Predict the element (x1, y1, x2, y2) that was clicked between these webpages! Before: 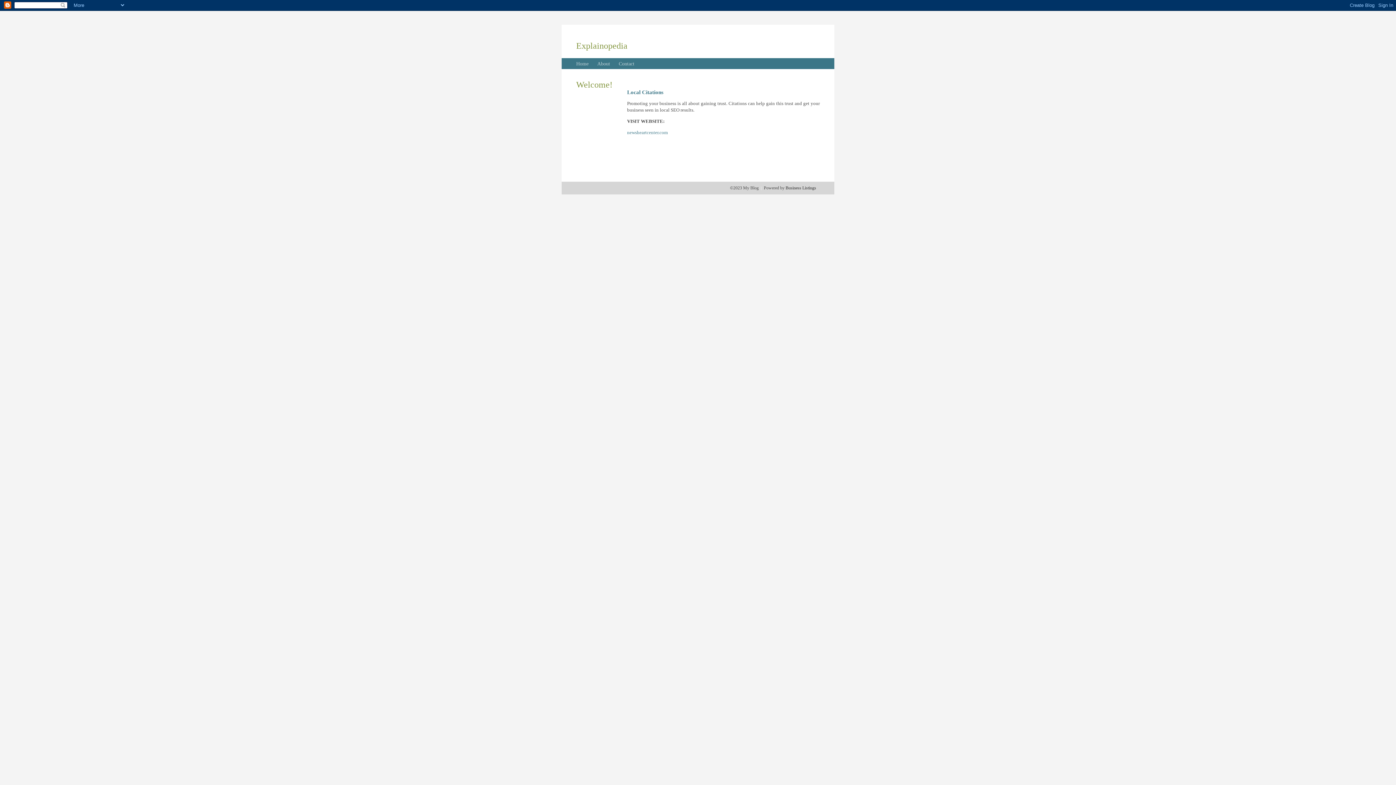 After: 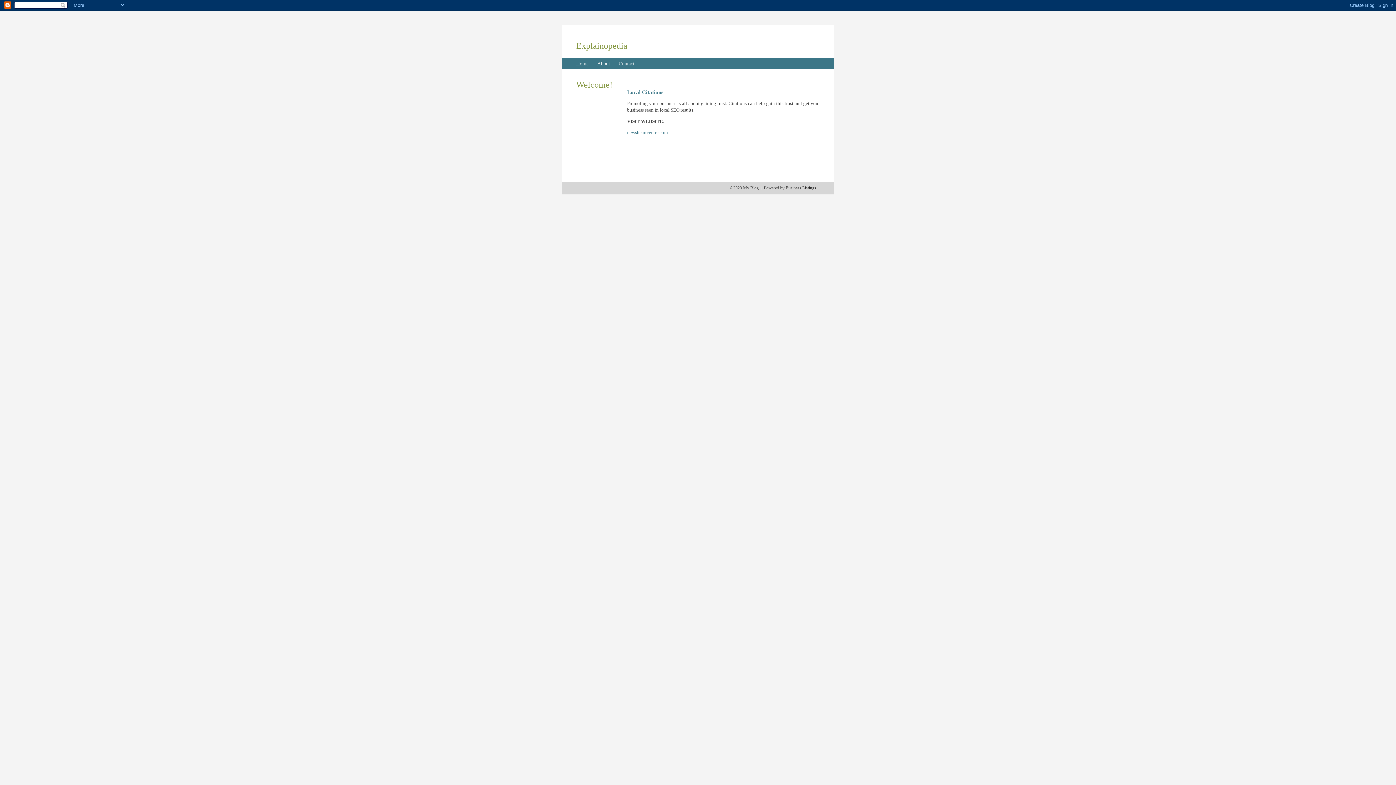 Action: label: About bbox: (597, 61, 610, 66)